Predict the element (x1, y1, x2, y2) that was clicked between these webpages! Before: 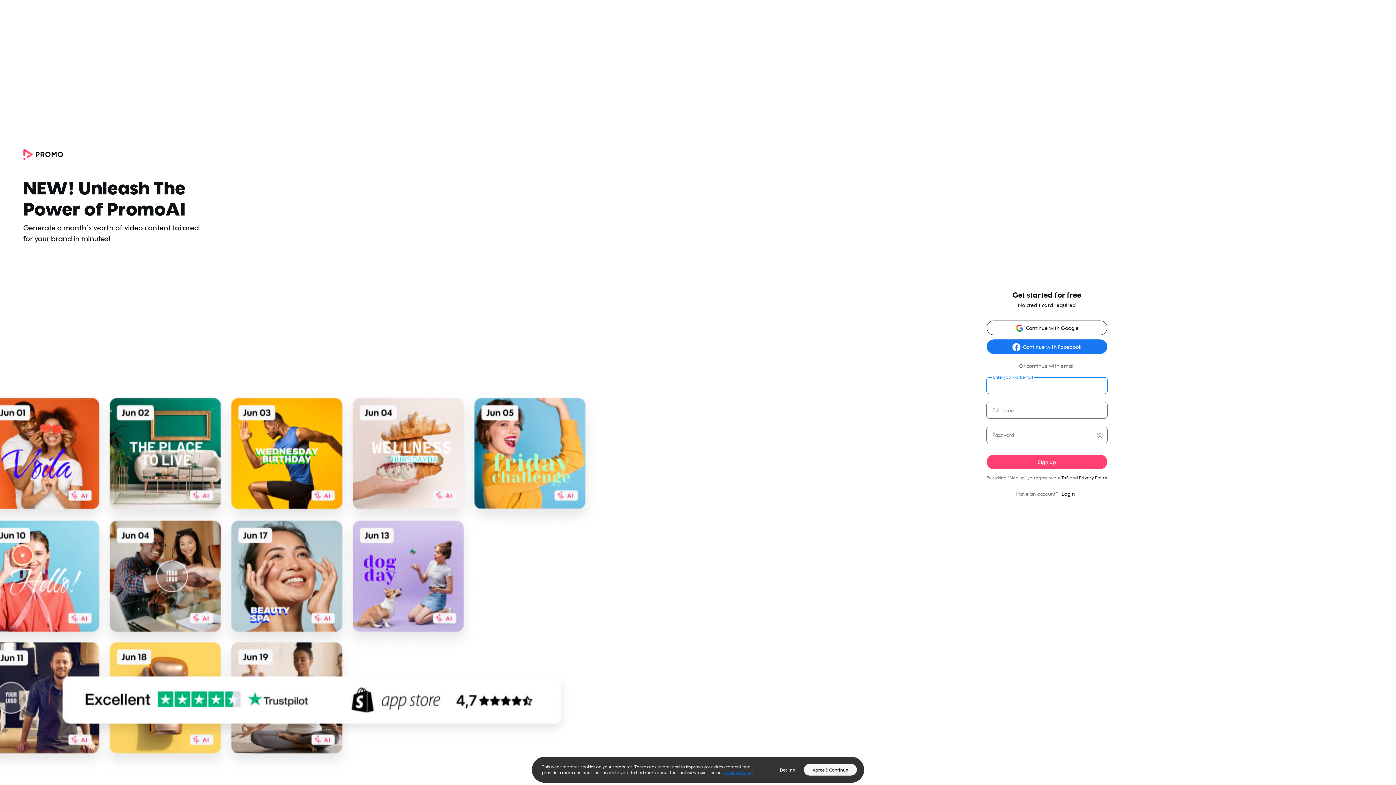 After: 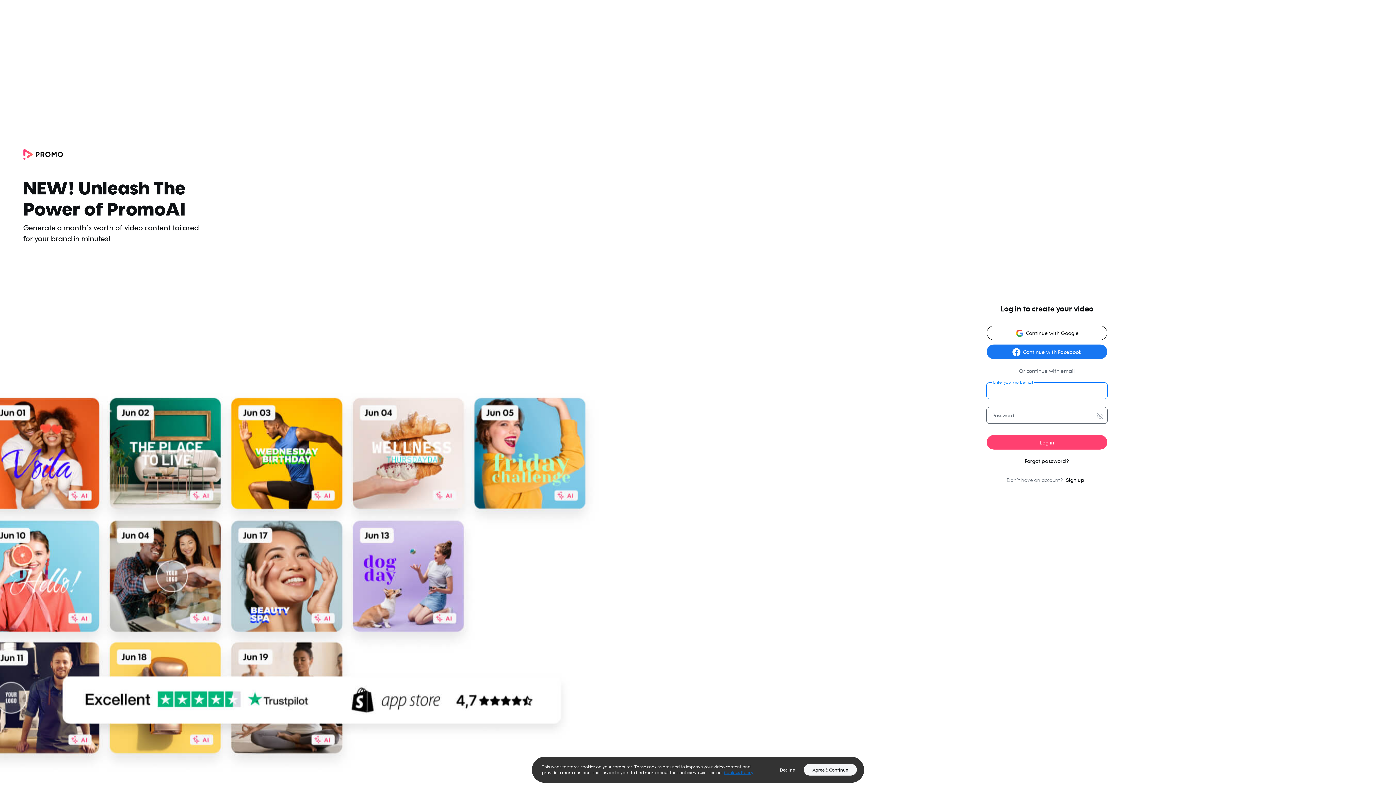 Action: label: Login bbox: (1059, 486, 1078, 501)